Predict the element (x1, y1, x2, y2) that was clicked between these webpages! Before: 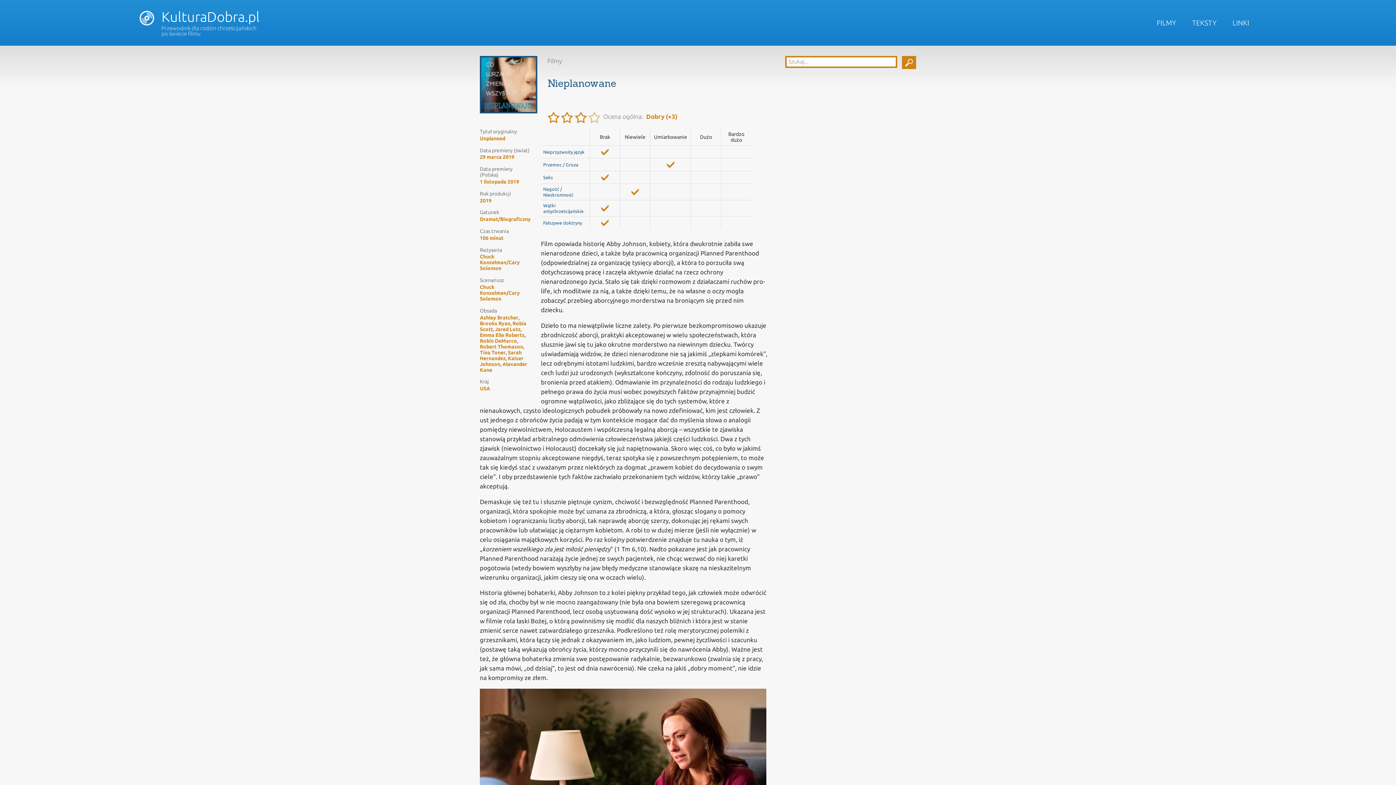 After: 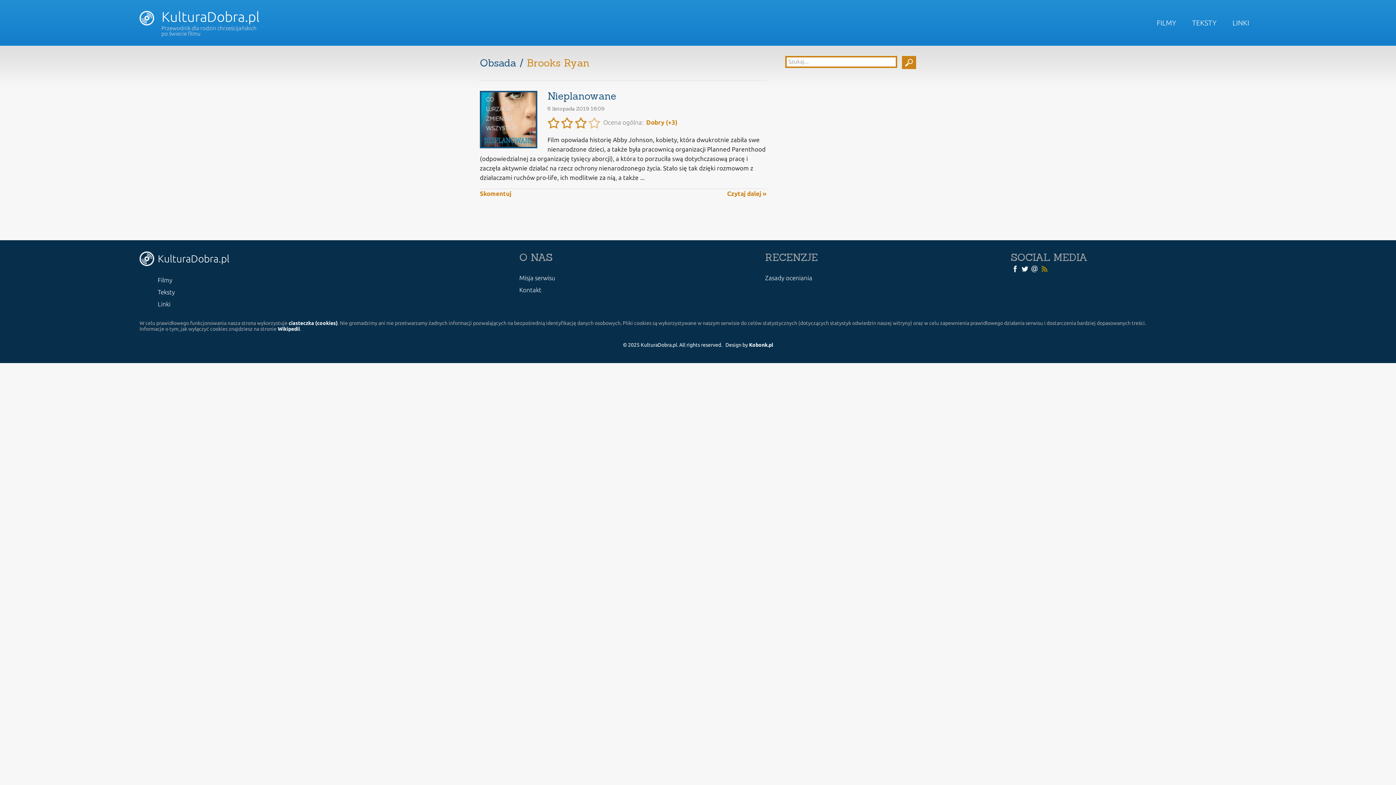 Action: label: Brooks Ryan bbox: (480, 320, 510, 326)